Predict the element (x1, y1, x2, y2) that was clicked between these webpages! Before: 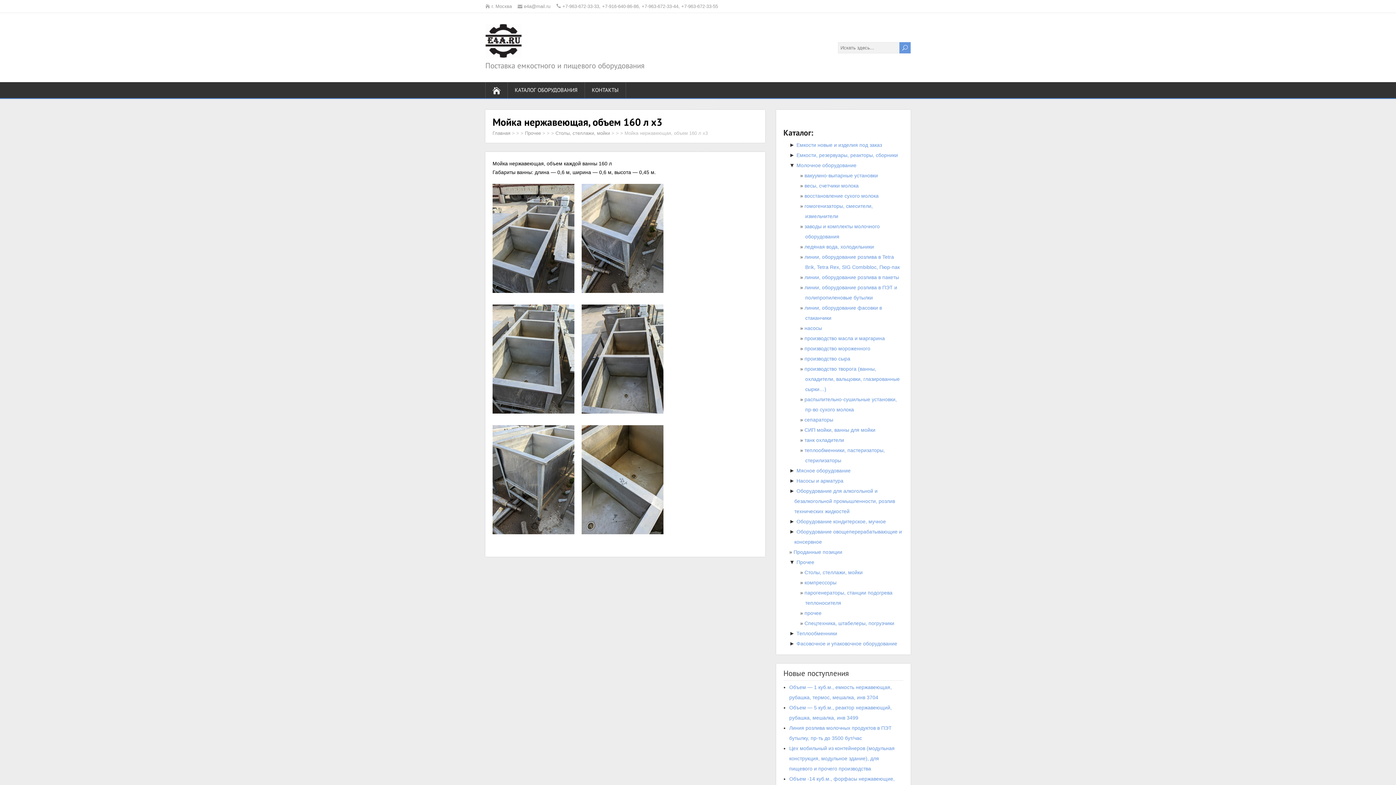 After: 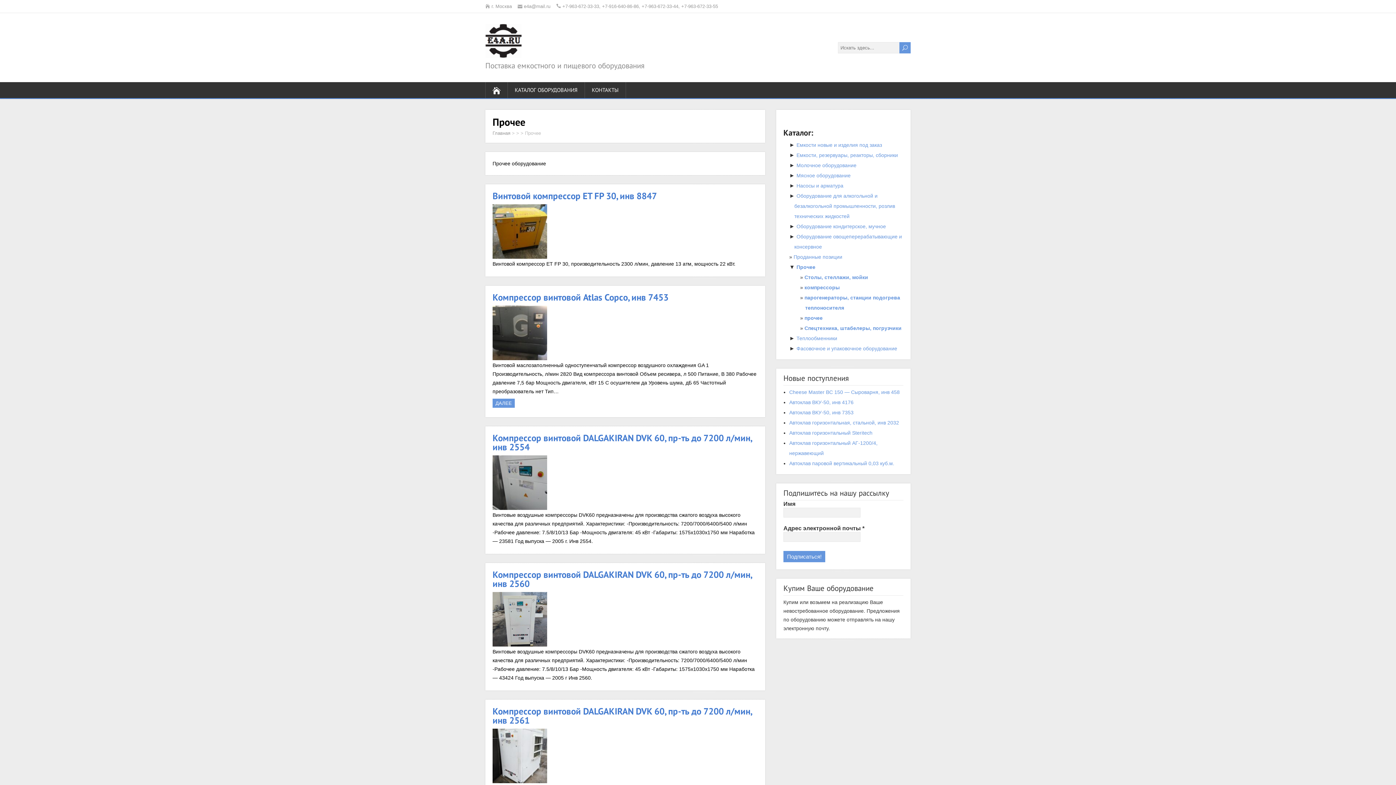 Action: label: Прочее bbox: (525, 130, 541, 136)